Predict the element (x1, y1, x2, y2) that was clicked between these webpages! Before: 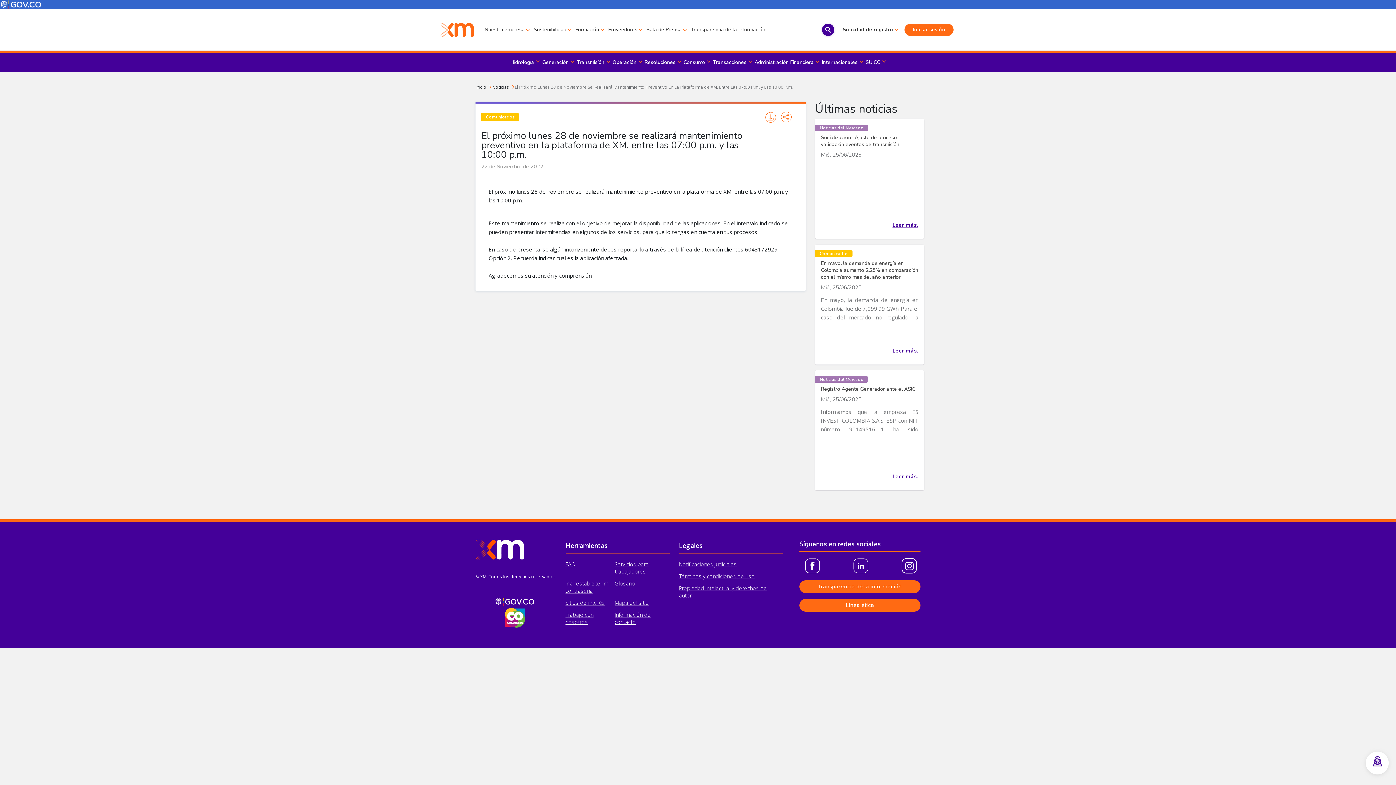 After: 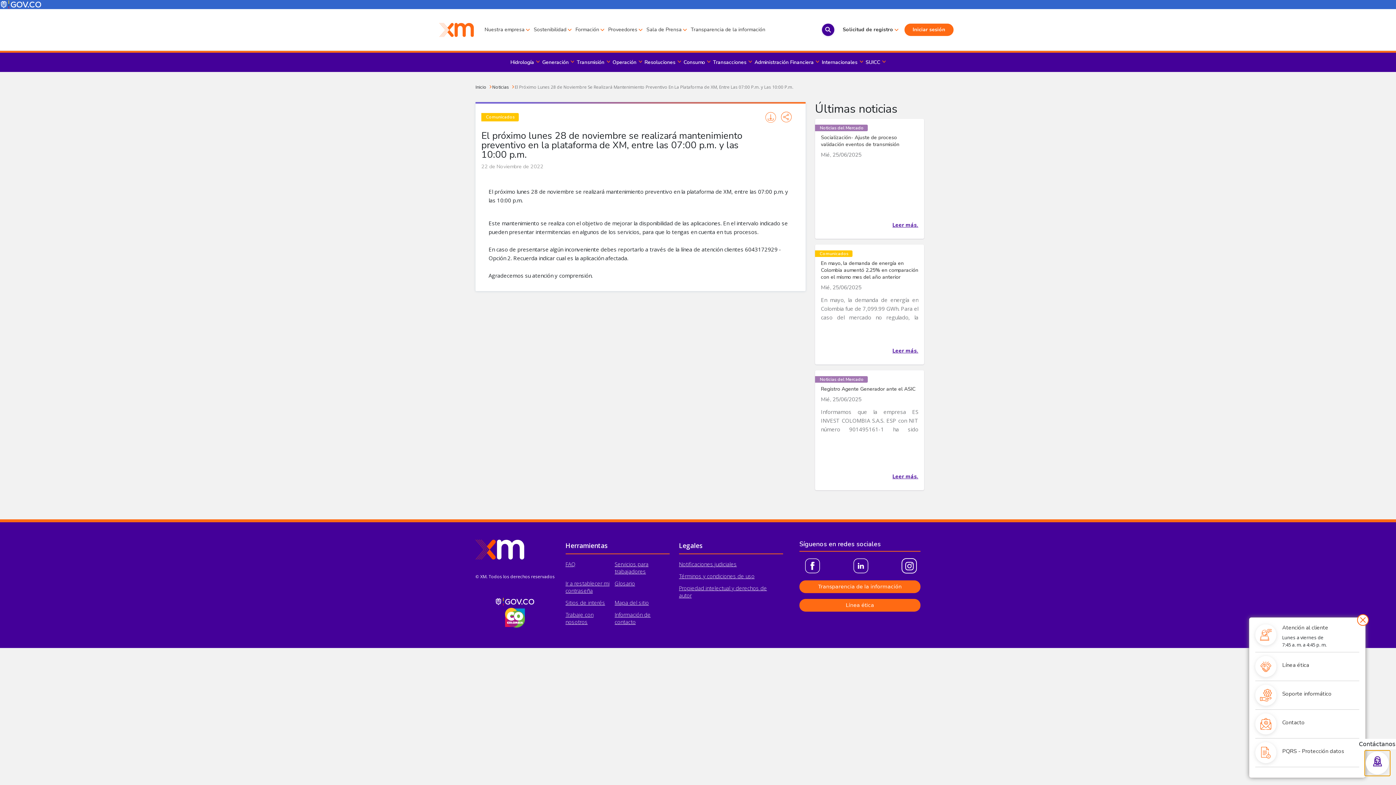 Action: bbox: (1364, 750, 1390, 776)